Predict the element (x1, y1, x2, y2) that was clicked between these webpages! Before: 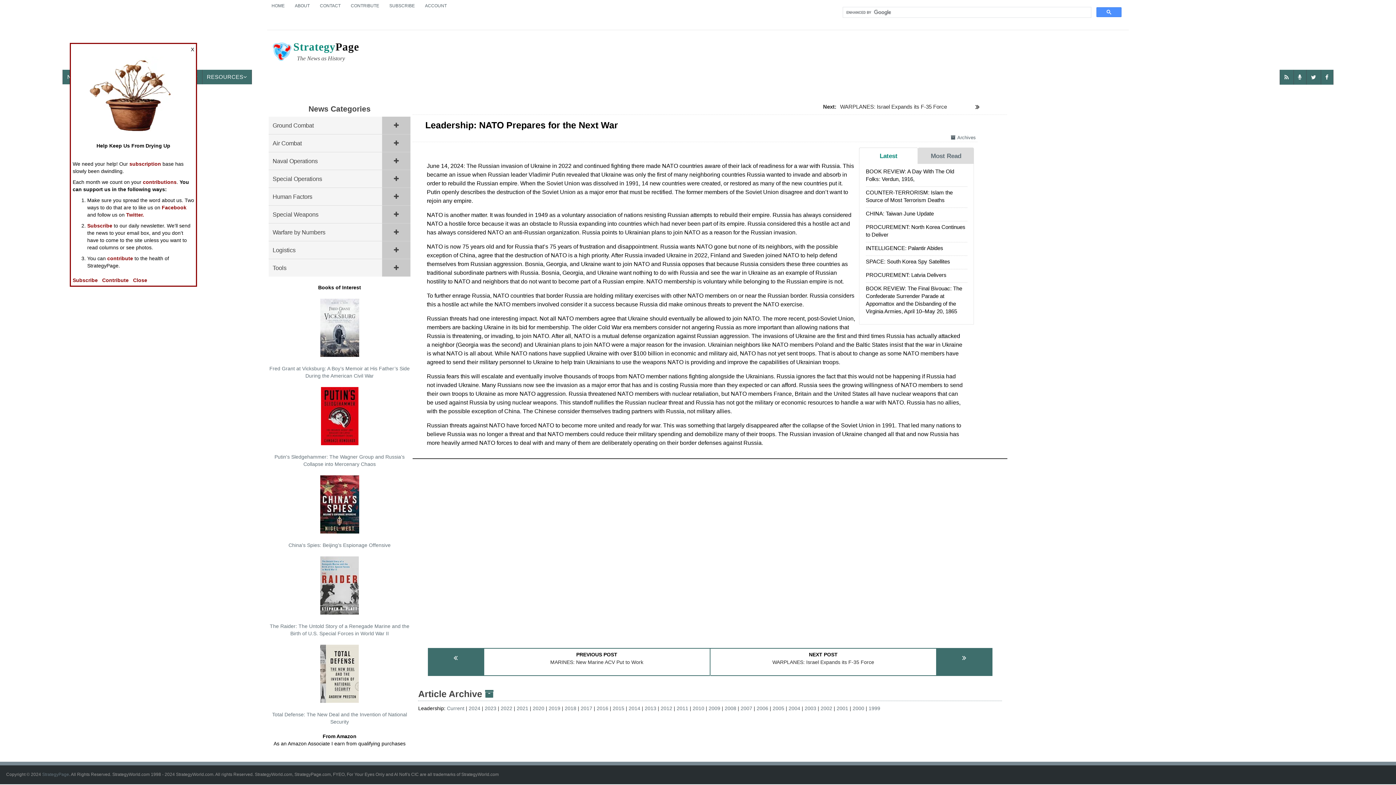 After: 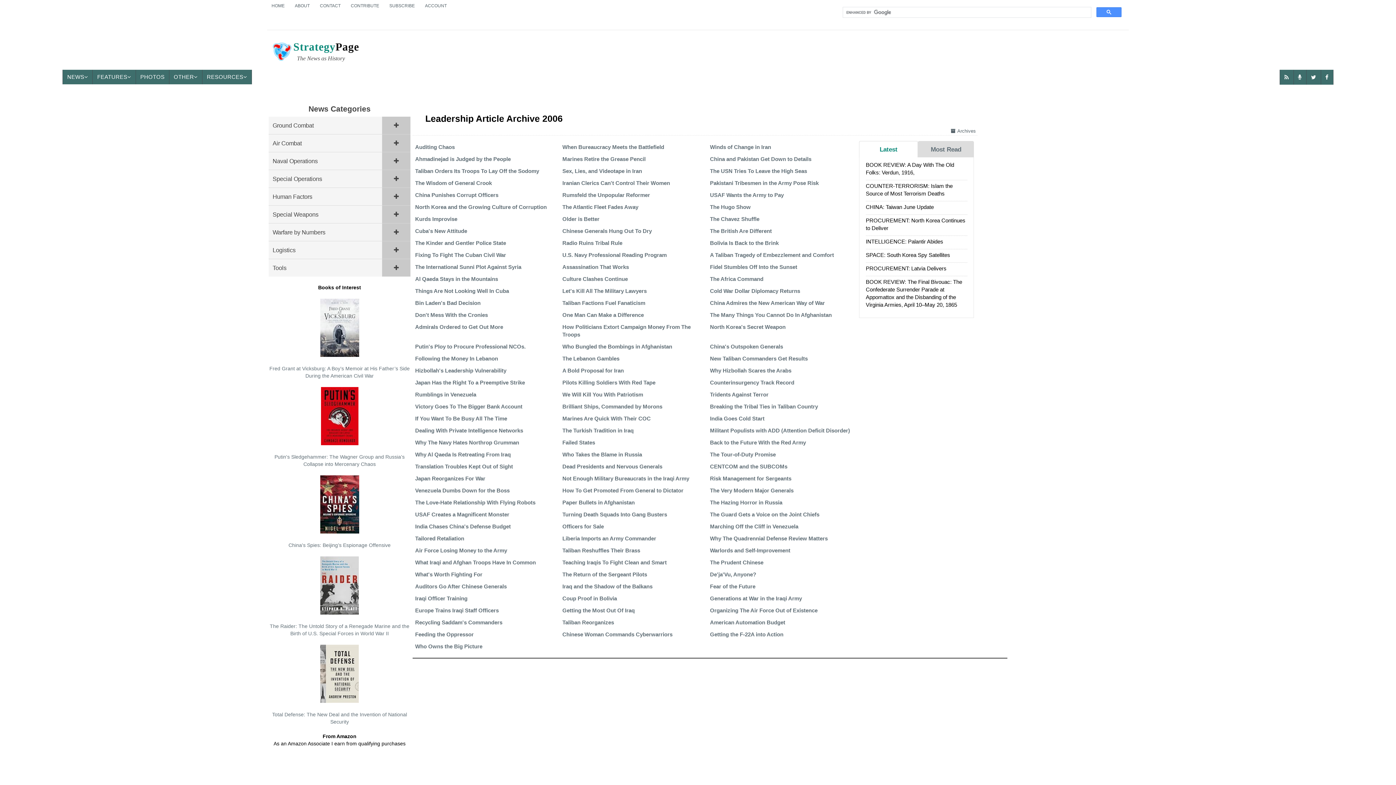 Action: label: 2006 bbox: (756, 705, 772, 711)